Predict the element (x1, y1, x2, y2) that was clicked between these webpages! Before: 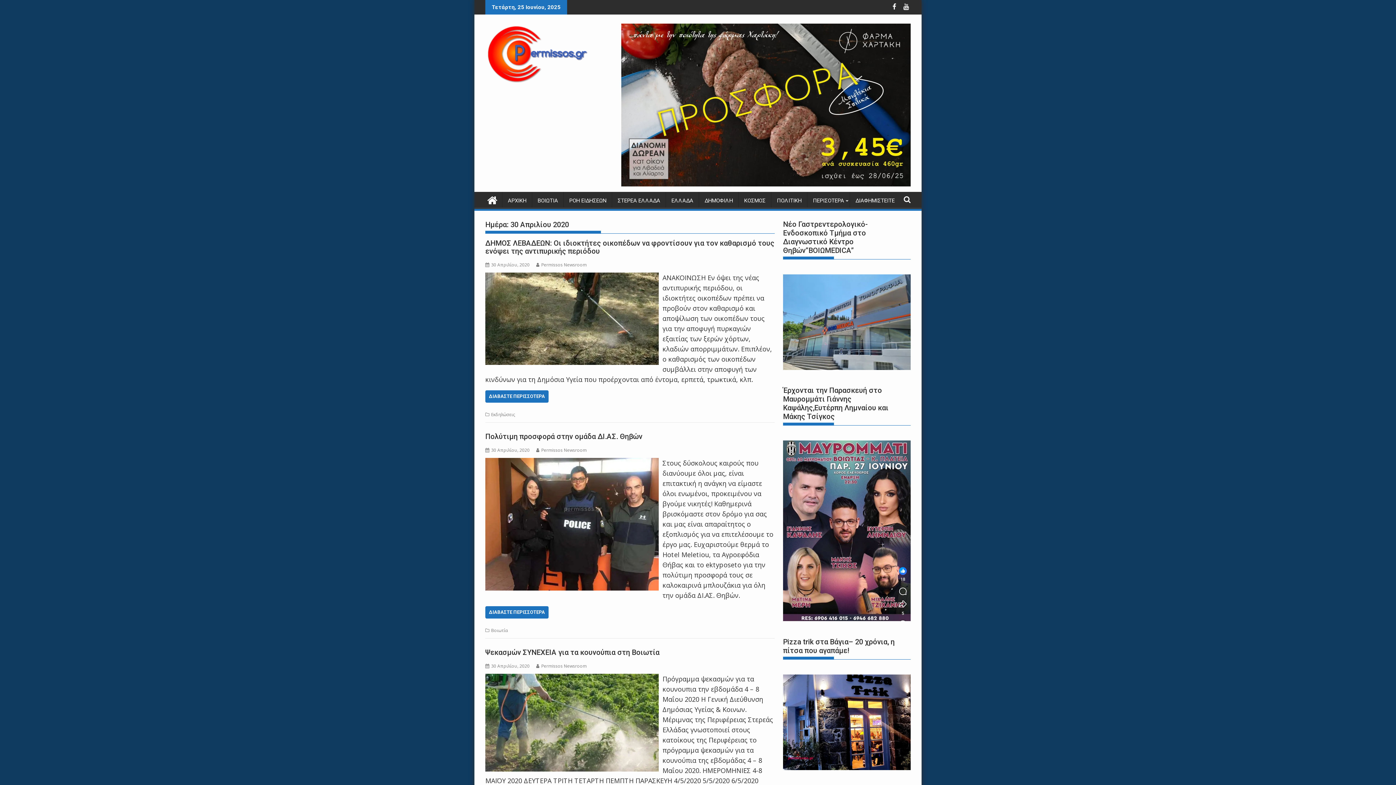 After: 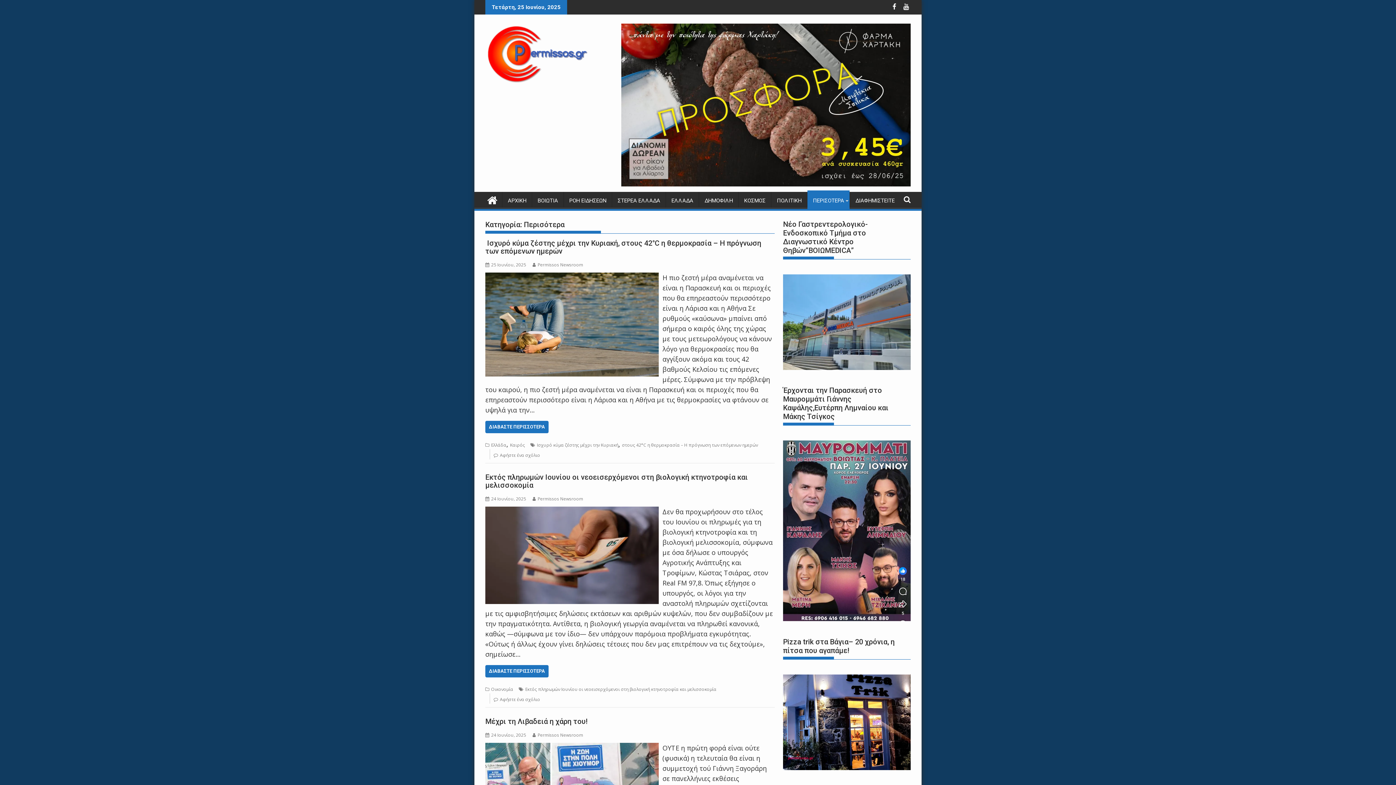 Action: label: ΠΕΡΙΣΟΤΕΡΑ bbox: (807, 191, 849, 209)